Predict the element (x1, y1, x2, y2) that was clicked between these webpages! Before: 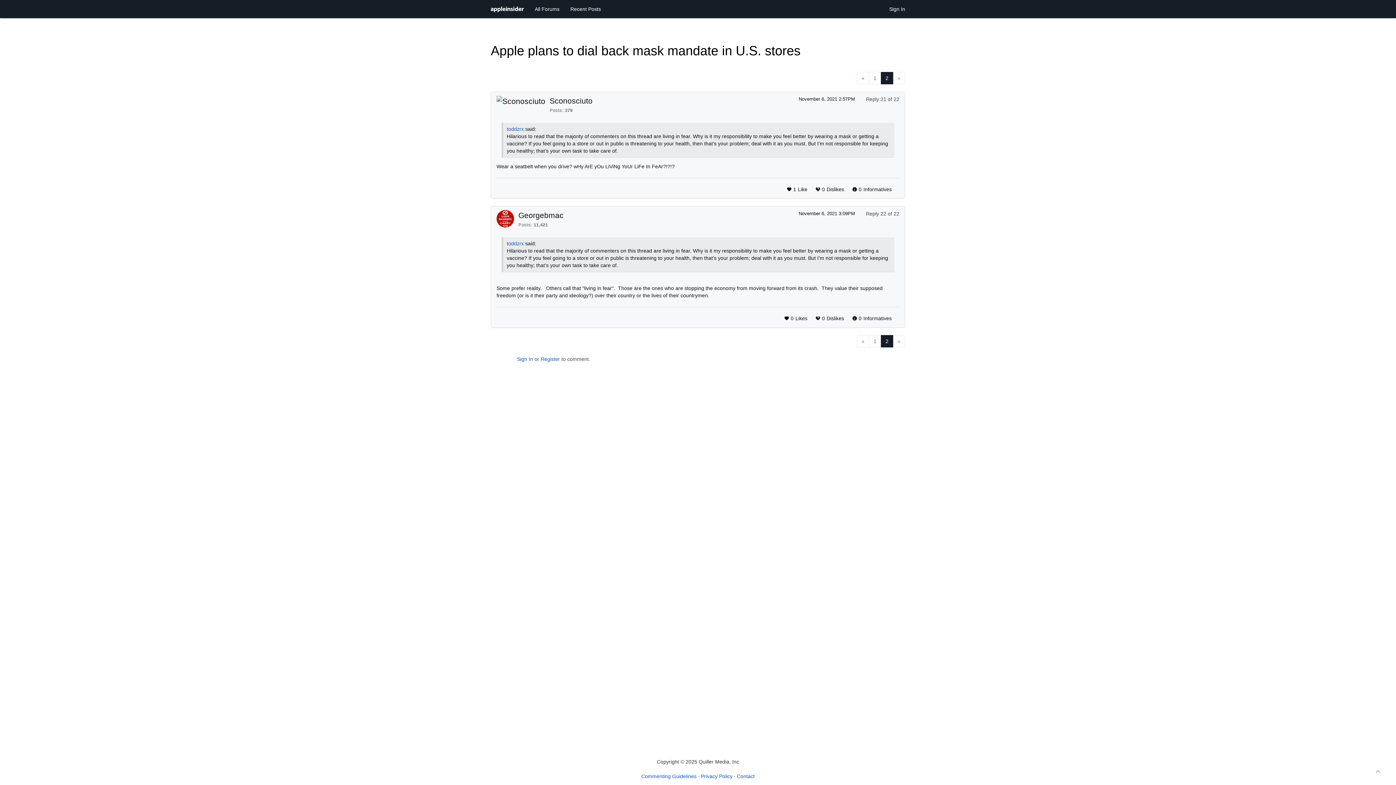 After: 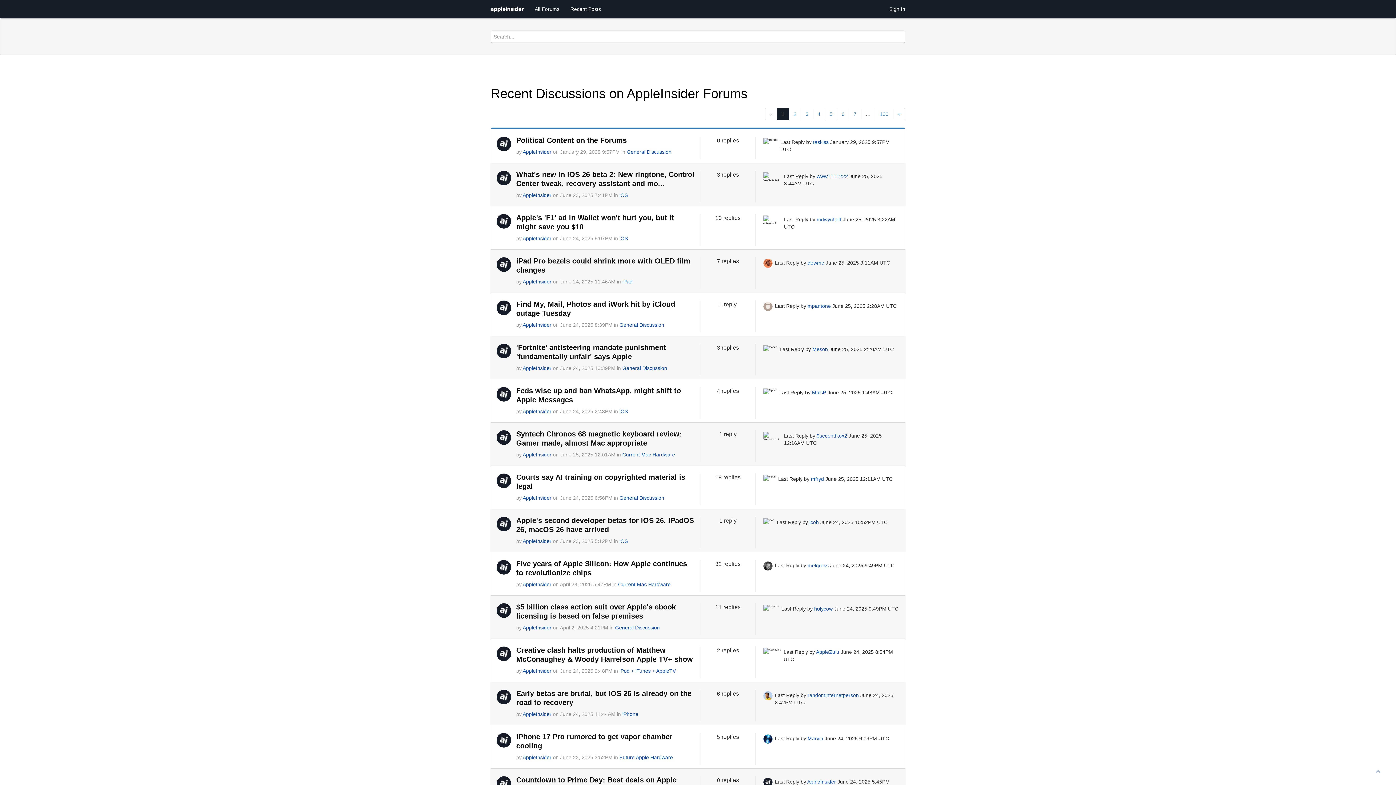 Action: label: Recent Posts bbox: (565, 0, 606, 18)